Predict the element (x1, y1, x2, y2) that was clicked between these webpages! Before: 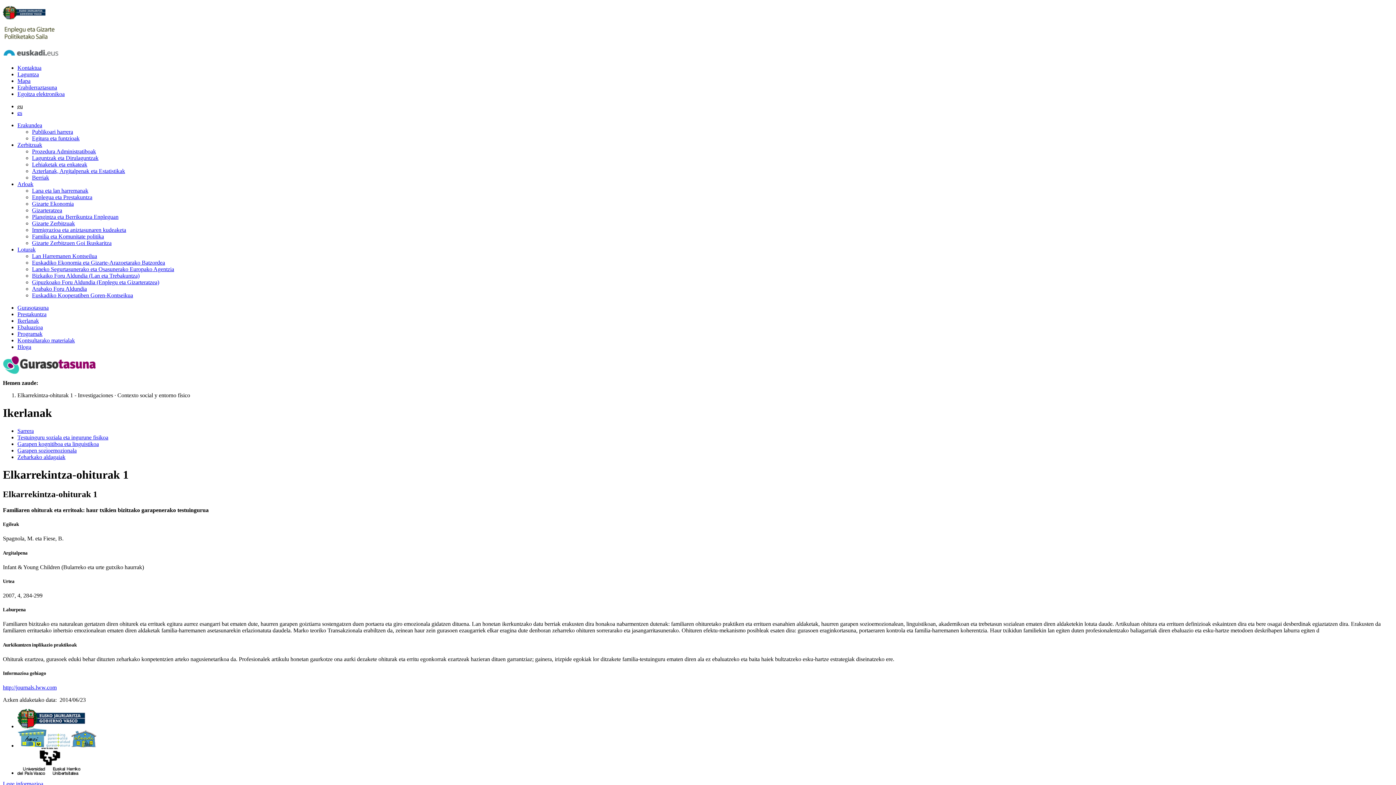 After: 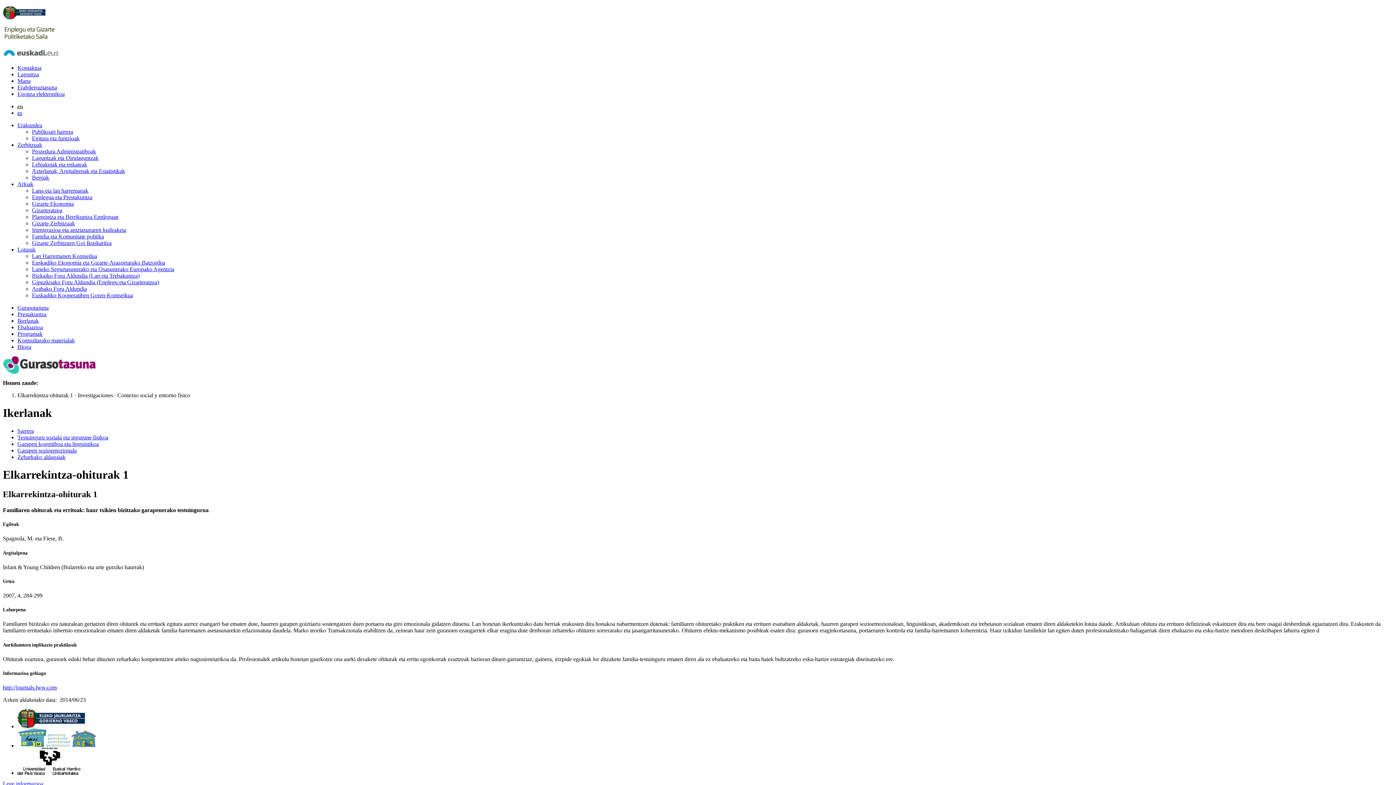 Action: bbox: (17, 181, 33, 187) label: Arloak